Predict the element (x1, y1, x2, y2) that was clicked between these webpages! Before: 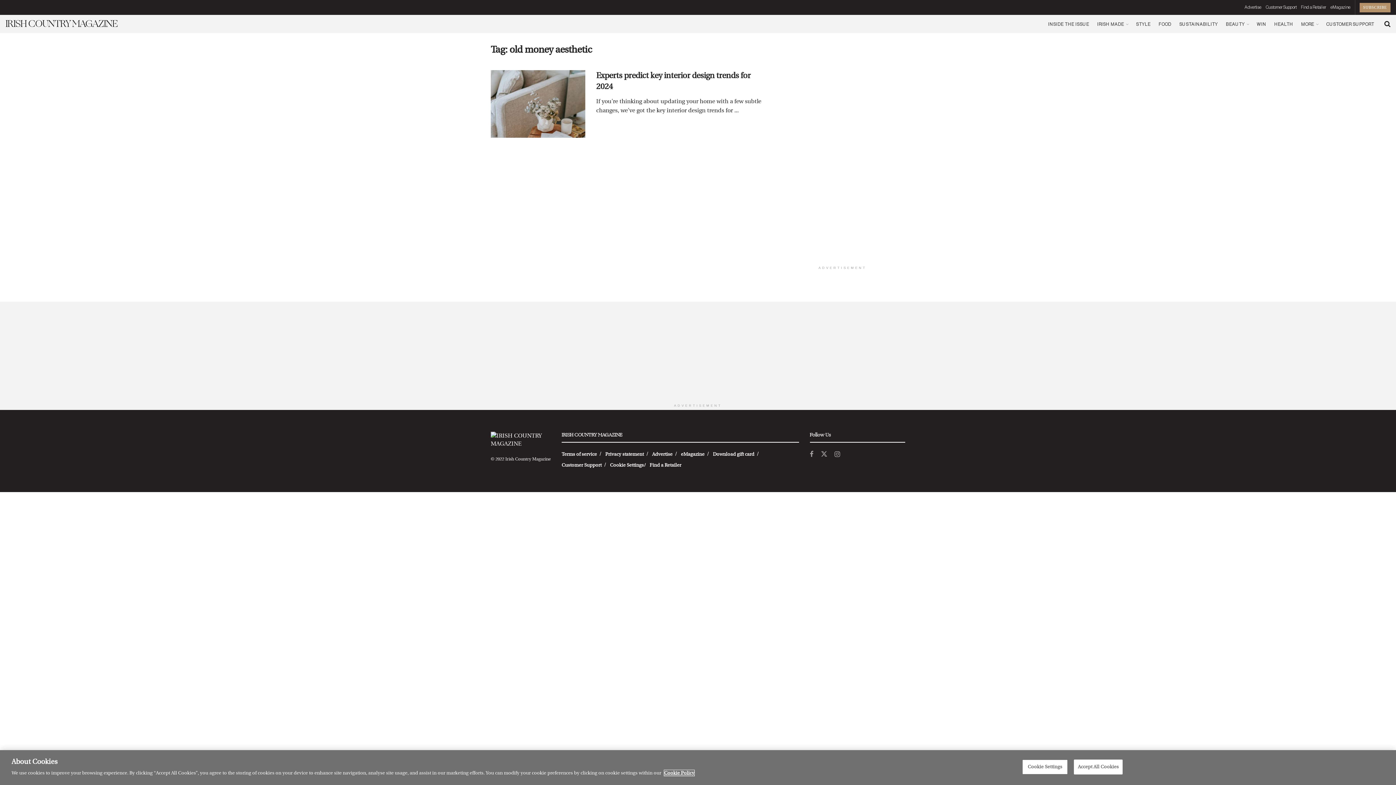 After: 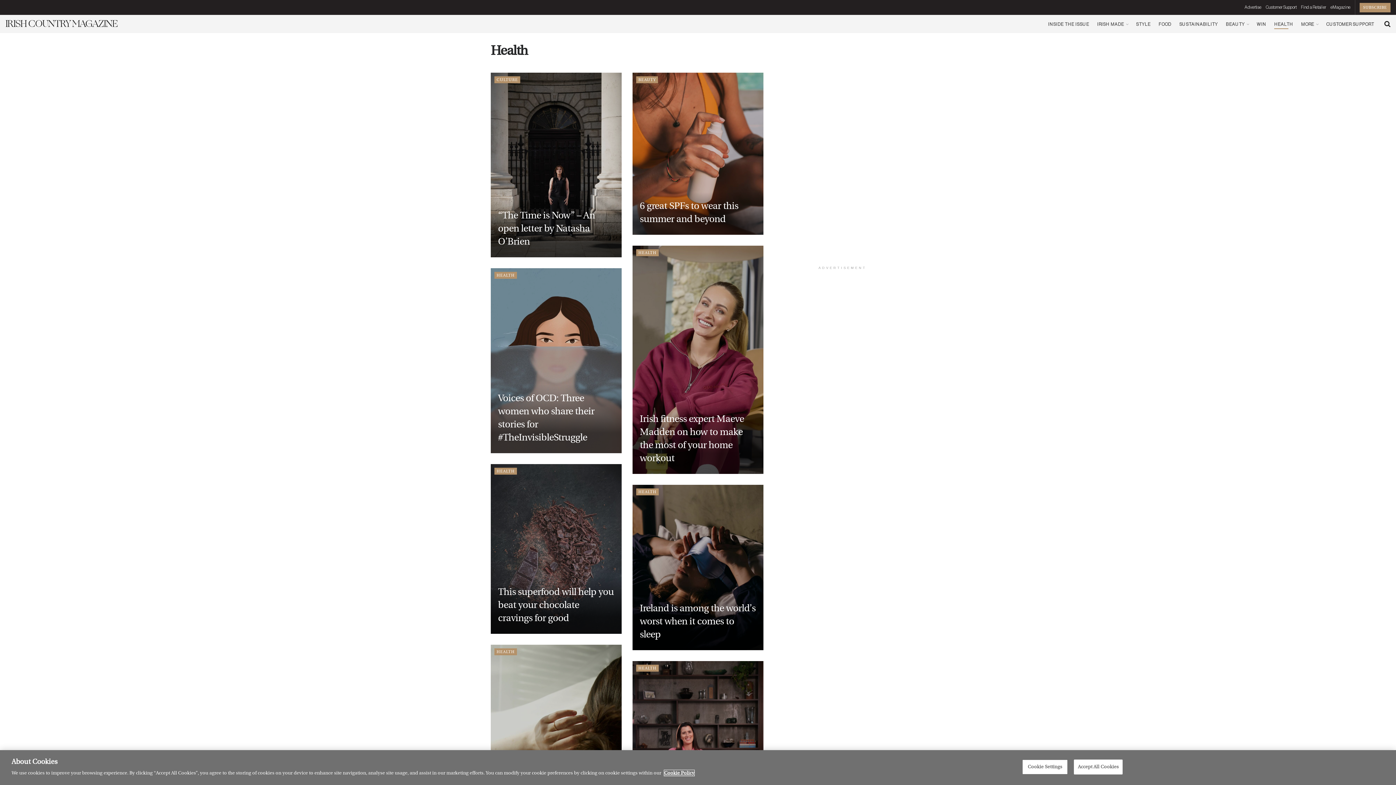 Action: label: HEALTH bbox: (1274, 19, 1293, 29)